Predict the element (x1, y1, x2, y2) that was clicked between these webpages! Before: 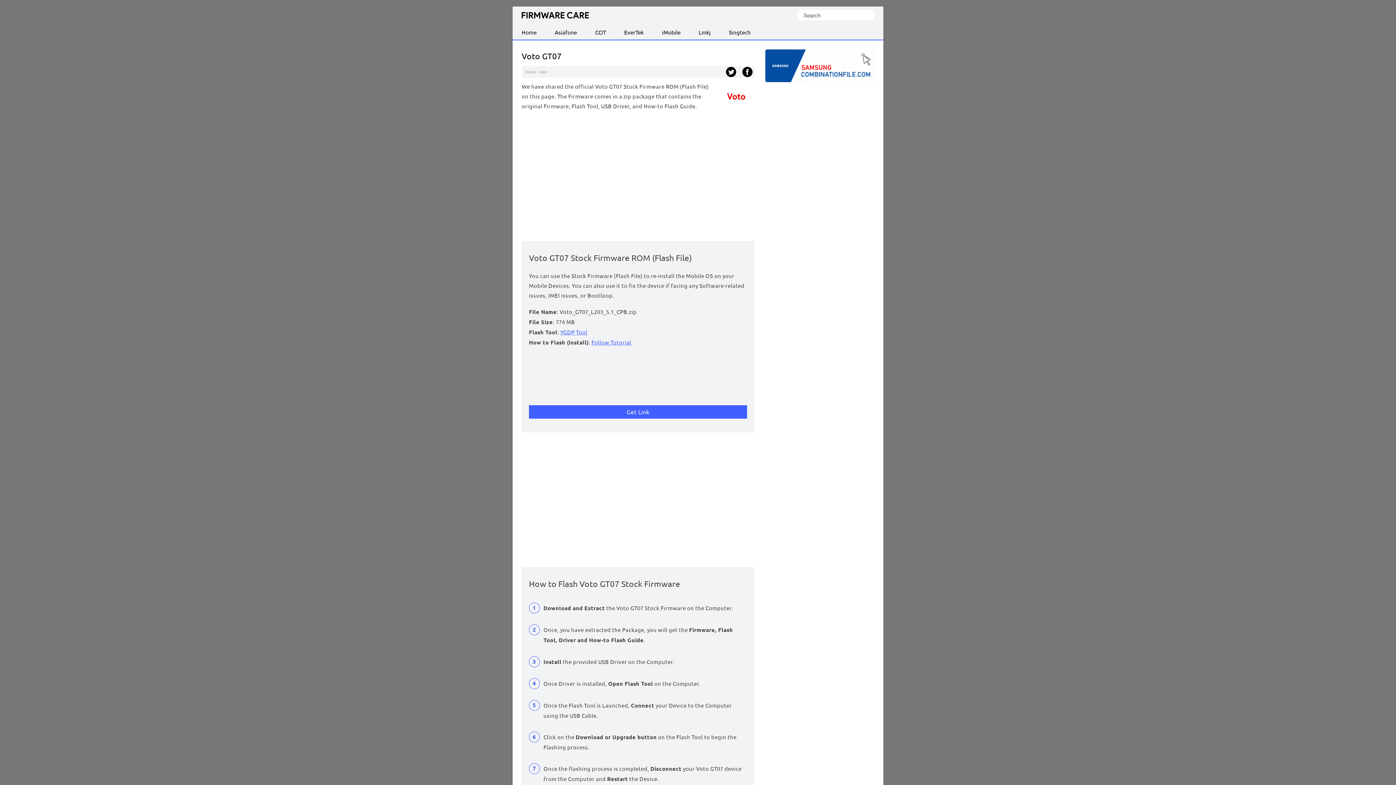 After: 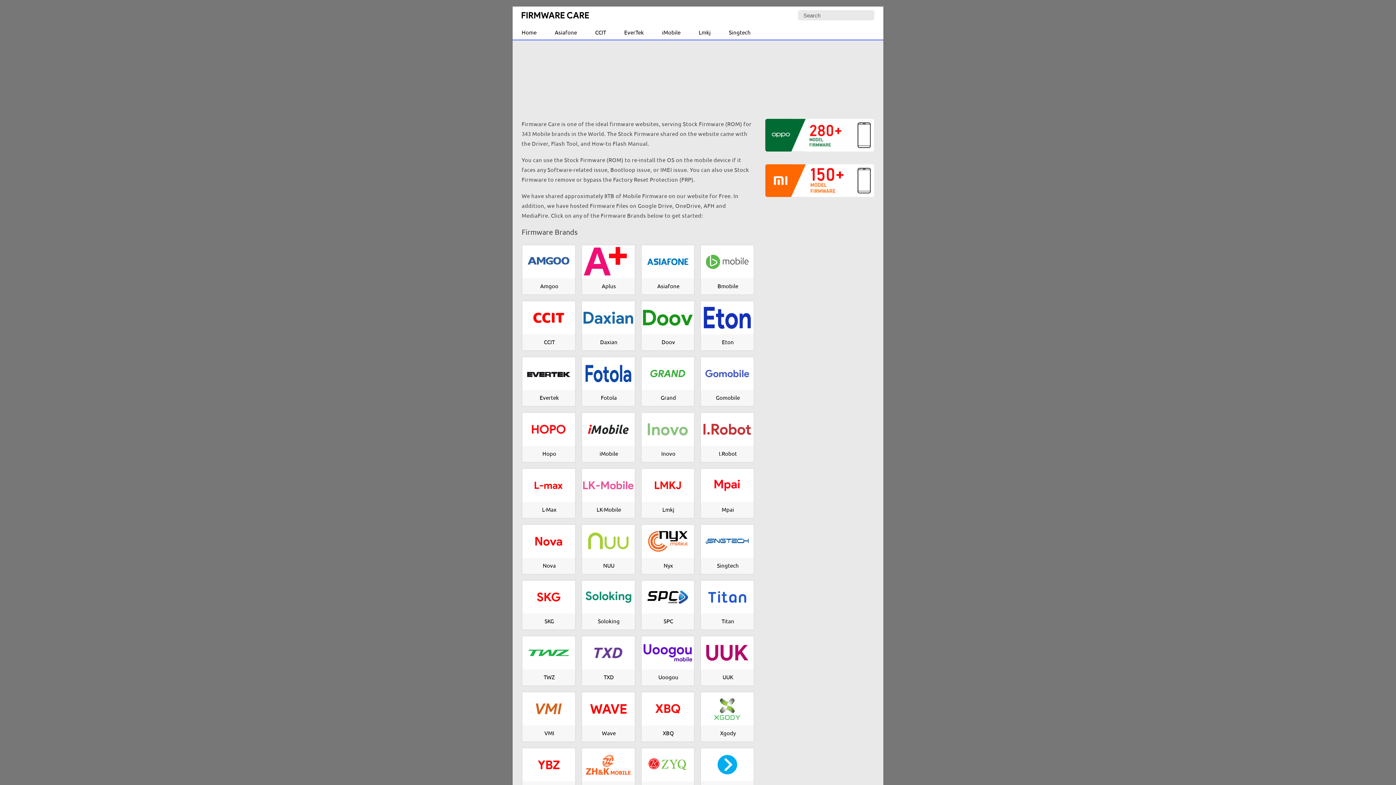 Action: bbox: (521, 12, 589, 18) label: Firmware Care